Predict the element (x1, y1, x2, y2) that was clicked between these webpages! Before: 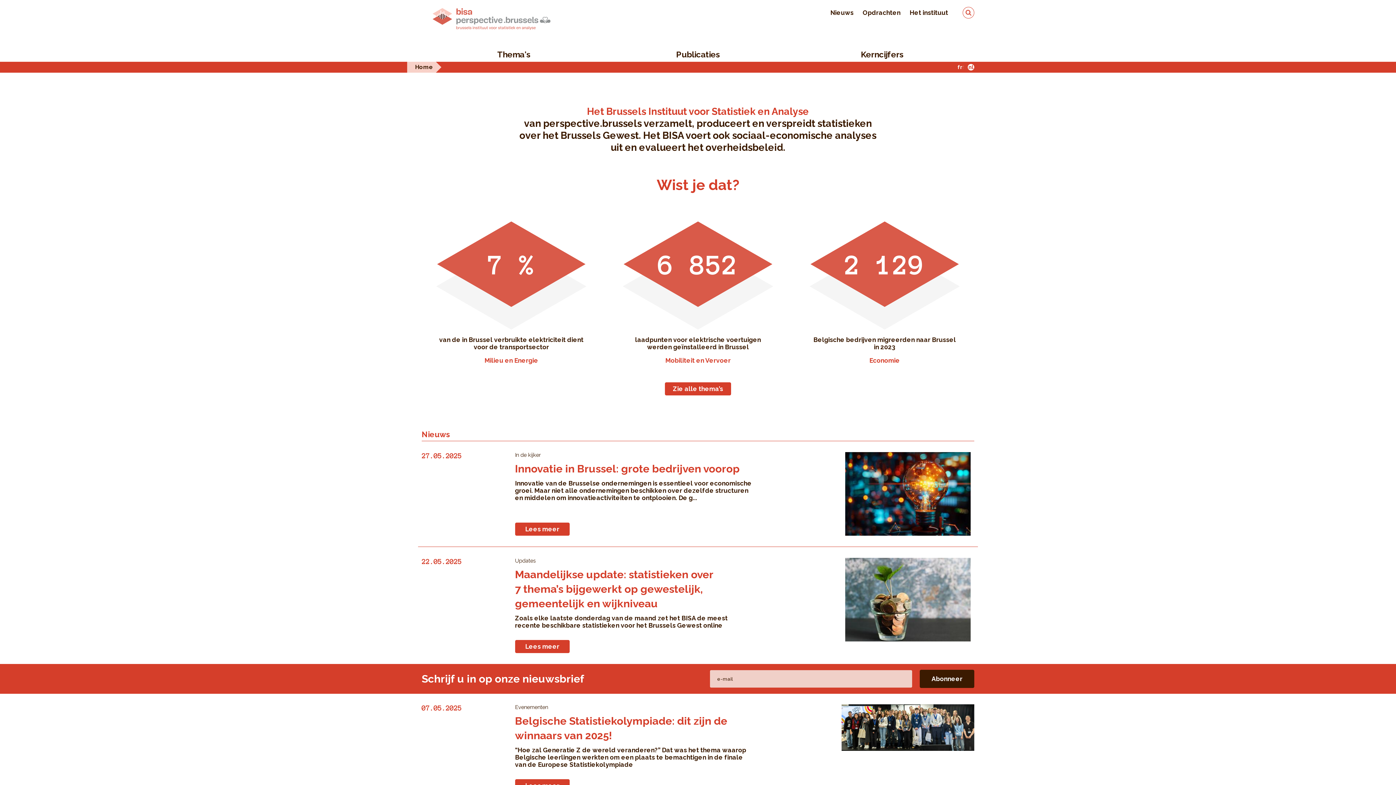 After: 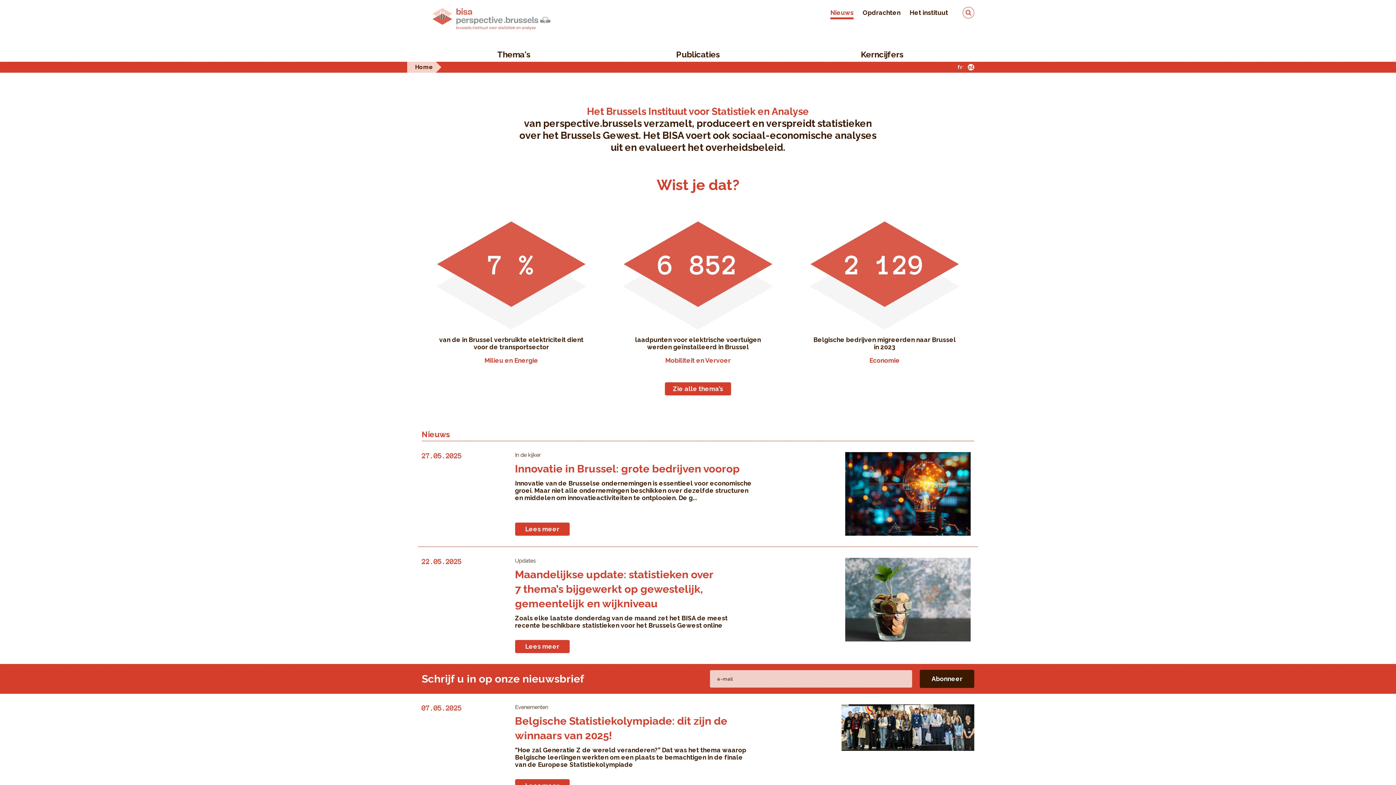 Action: bbox: (830, 3, 853, 18) label: Nieuws